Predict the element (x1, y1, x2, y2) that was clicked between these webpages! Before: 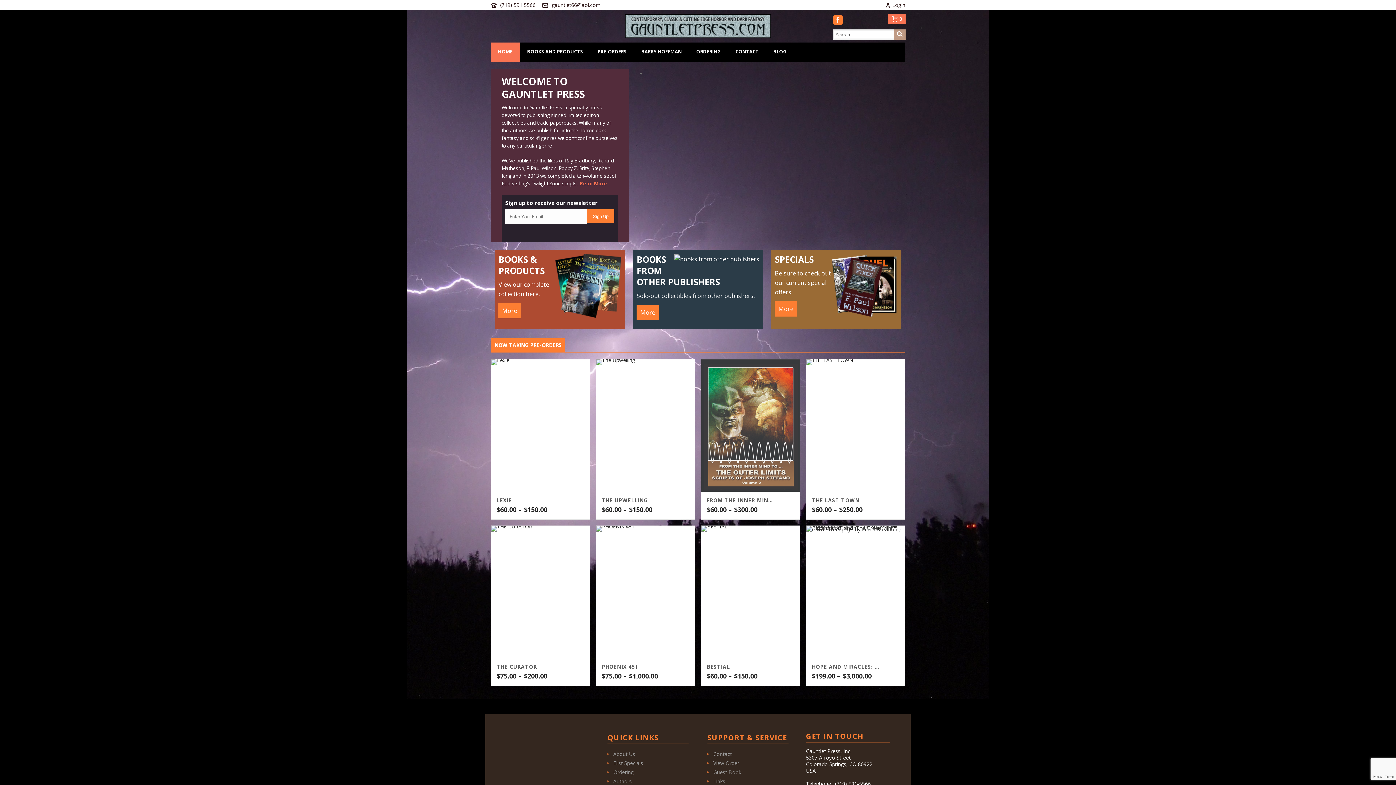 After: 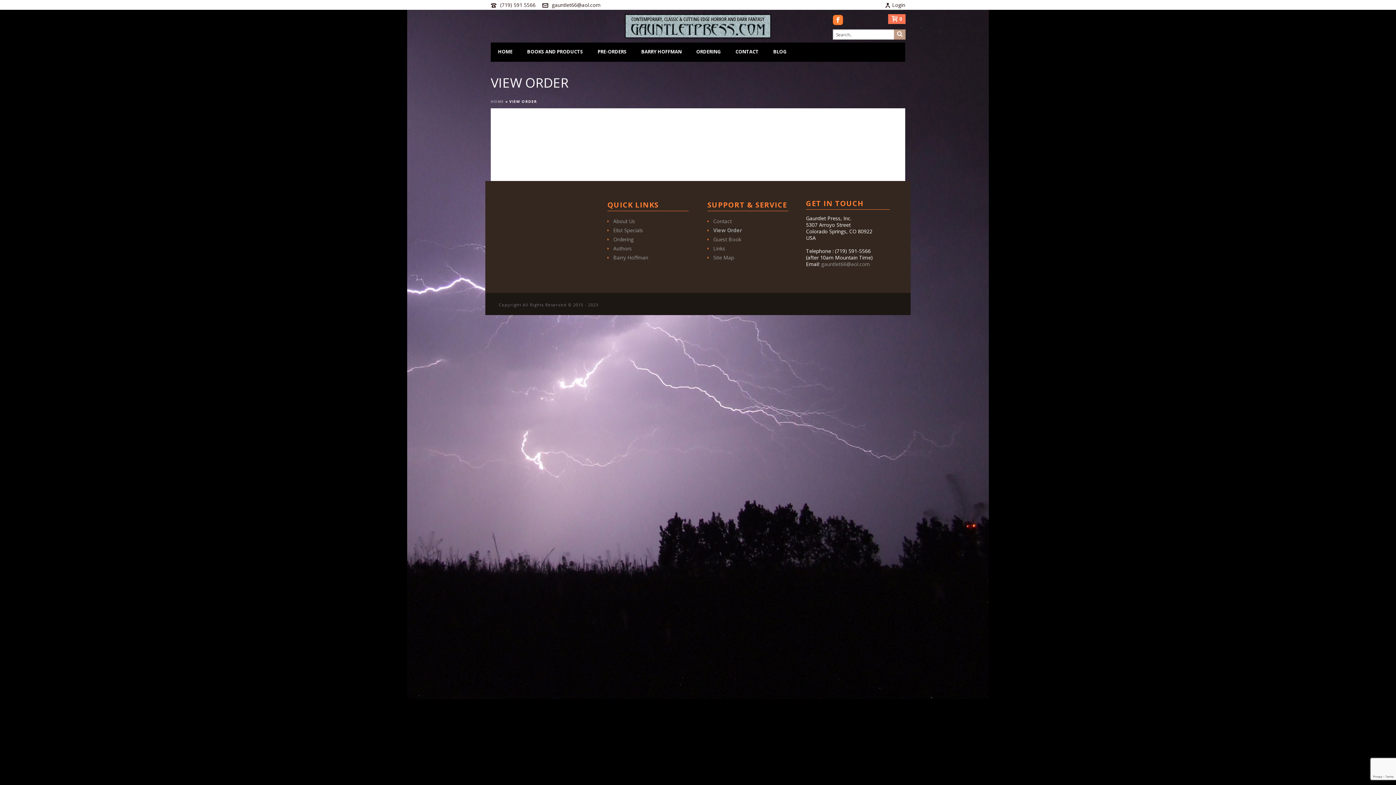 Action: label: View Order bbox: (713, 758, 739, 768)